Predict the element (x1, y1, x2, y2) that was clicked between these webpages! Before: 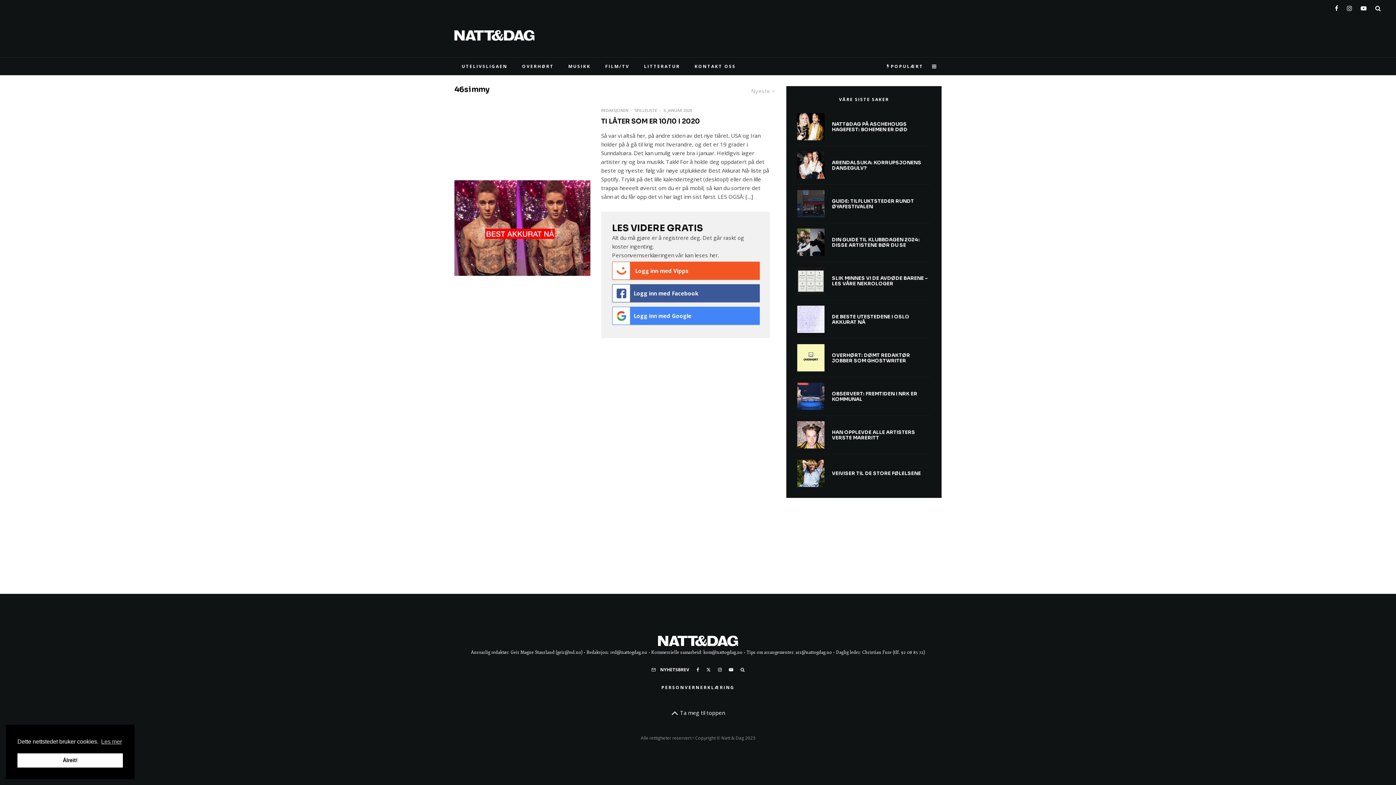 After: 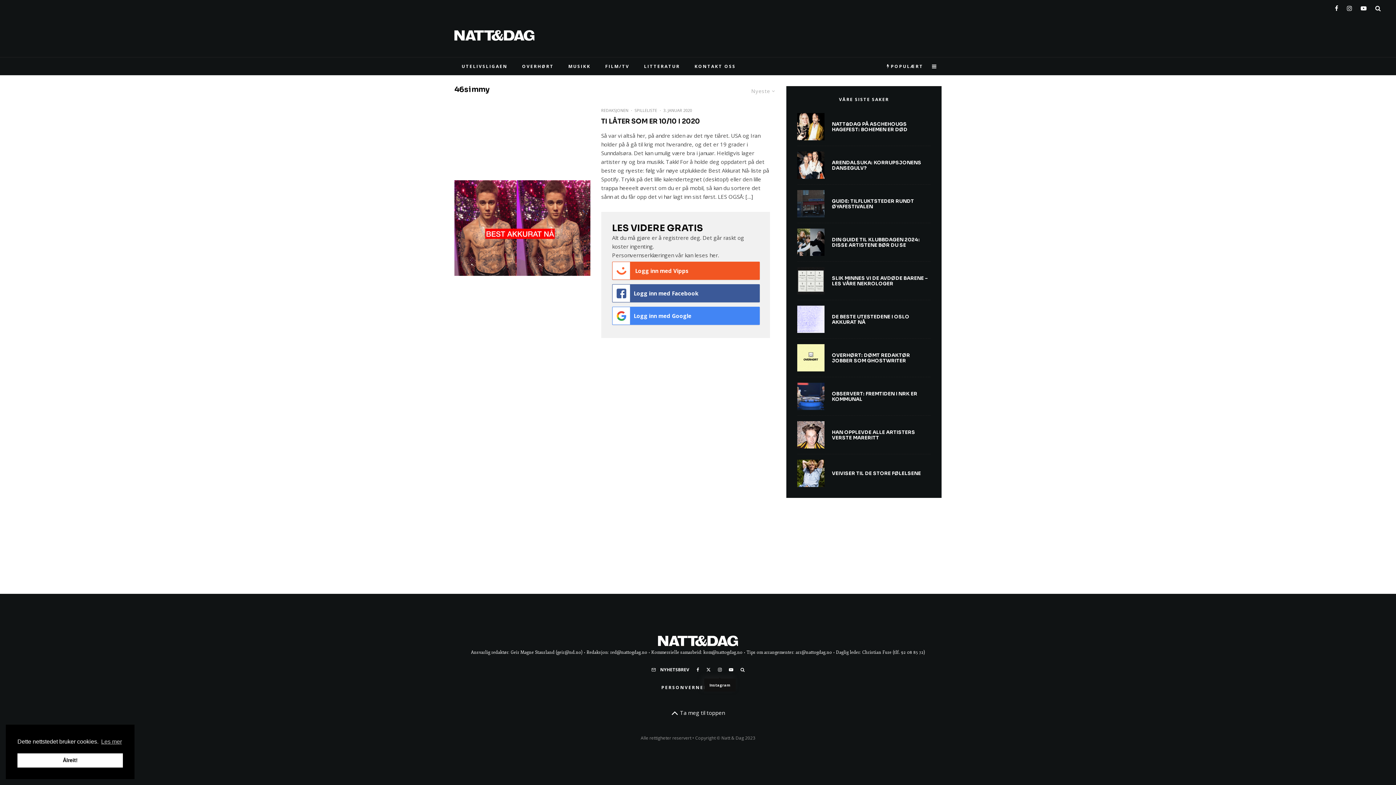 Action: label: Instagram bbox: (714, 667, 725, 672)